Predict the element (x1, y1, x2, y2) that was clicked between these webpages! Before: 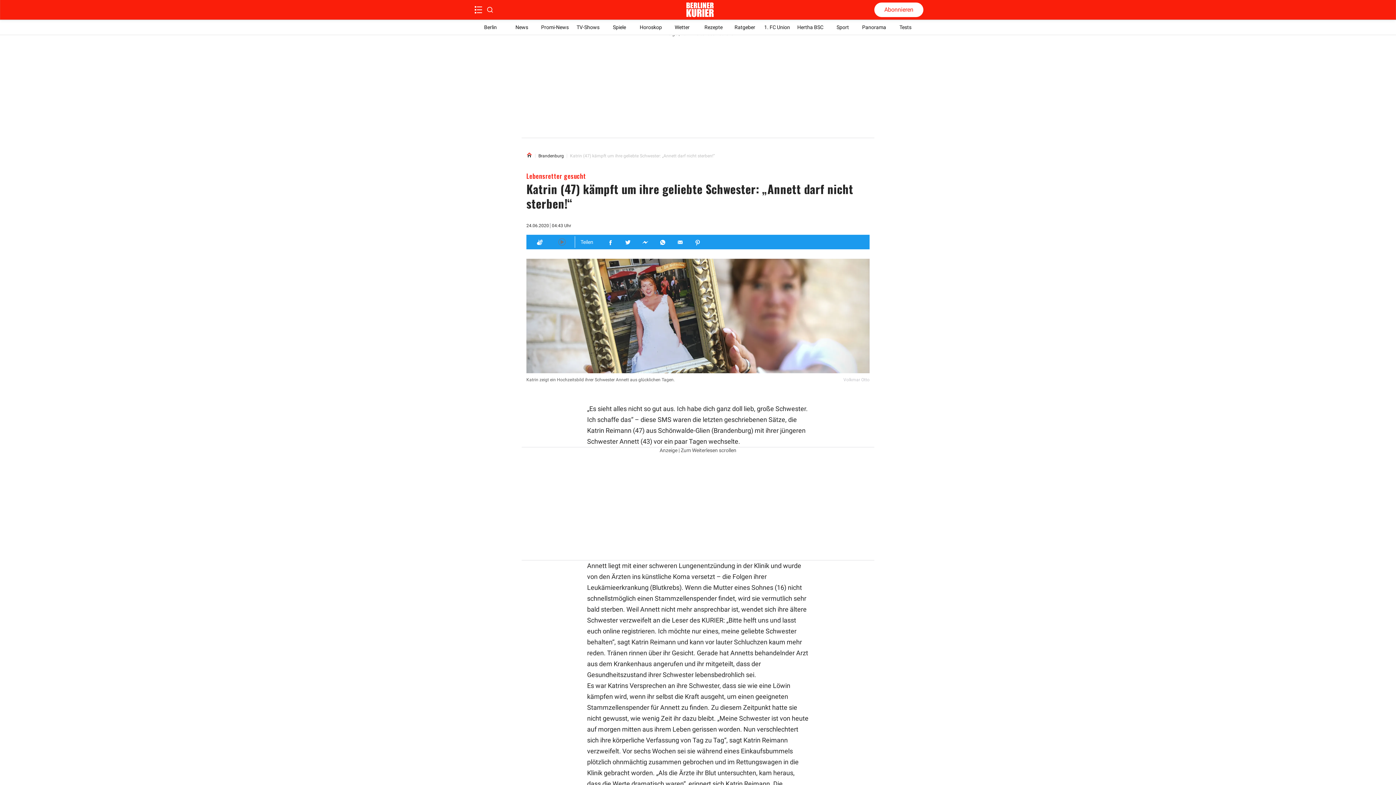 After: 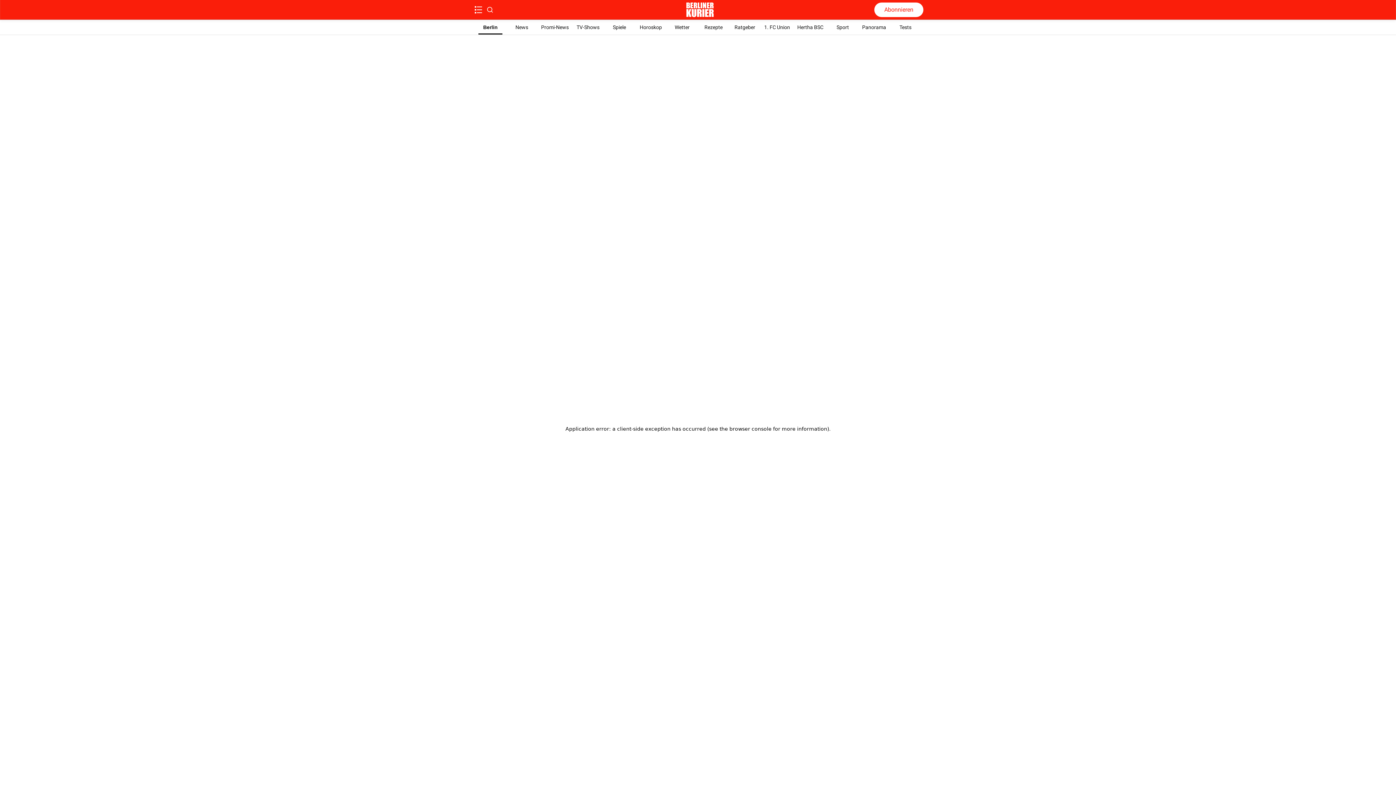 Action: label: Berlin bbox: (478, 20, 502, 34)